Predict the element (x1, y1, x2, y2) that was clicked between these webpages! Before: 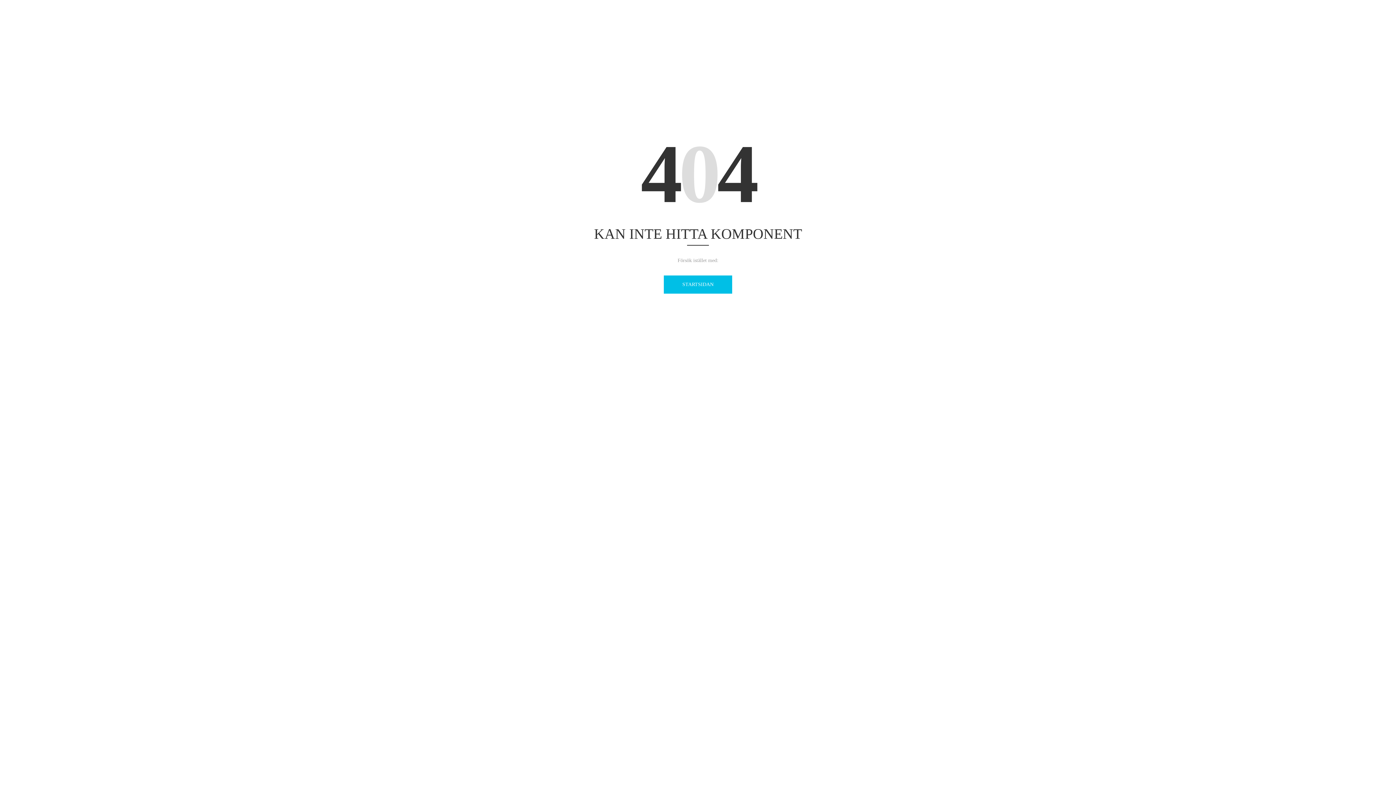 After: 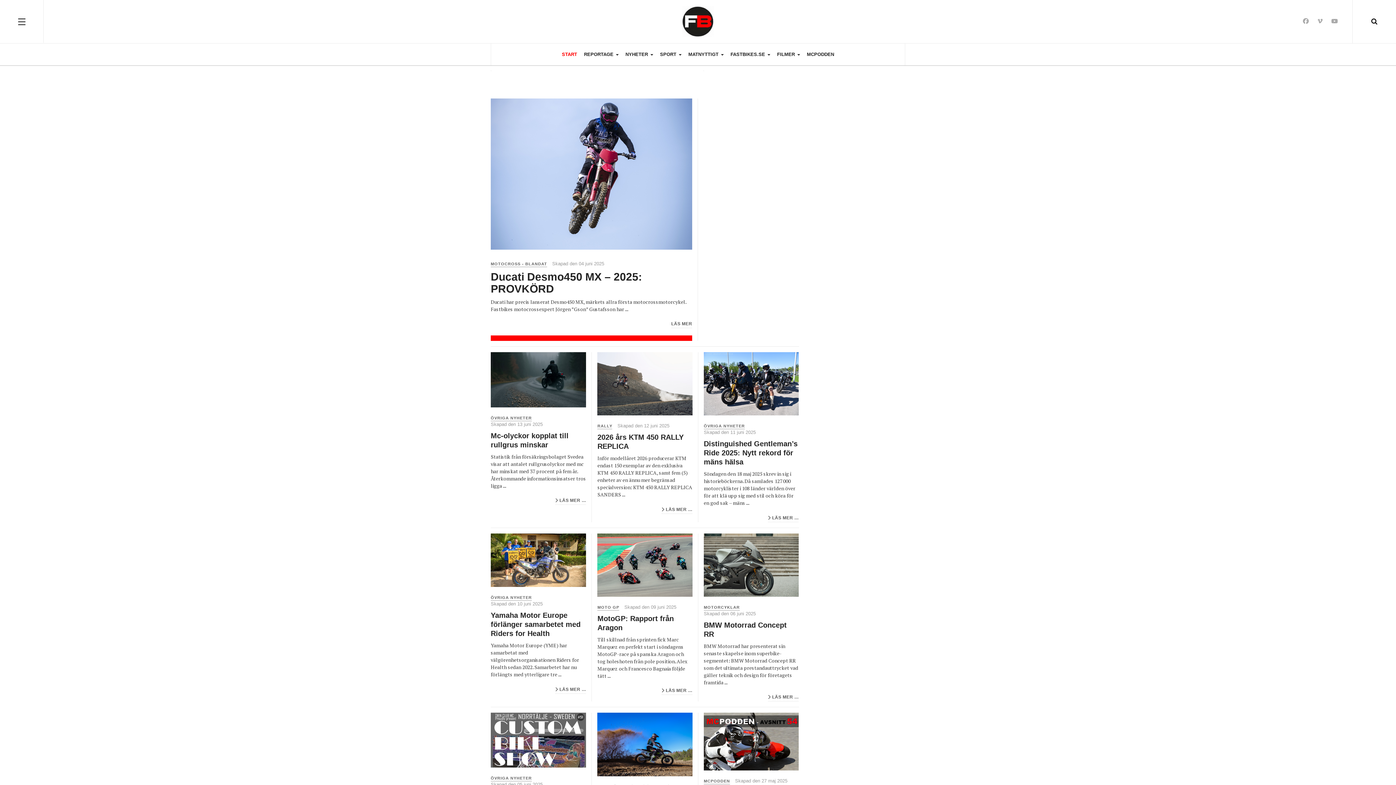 Action: bbox: (664, 275, 732, 293) label: STARTSIDAN